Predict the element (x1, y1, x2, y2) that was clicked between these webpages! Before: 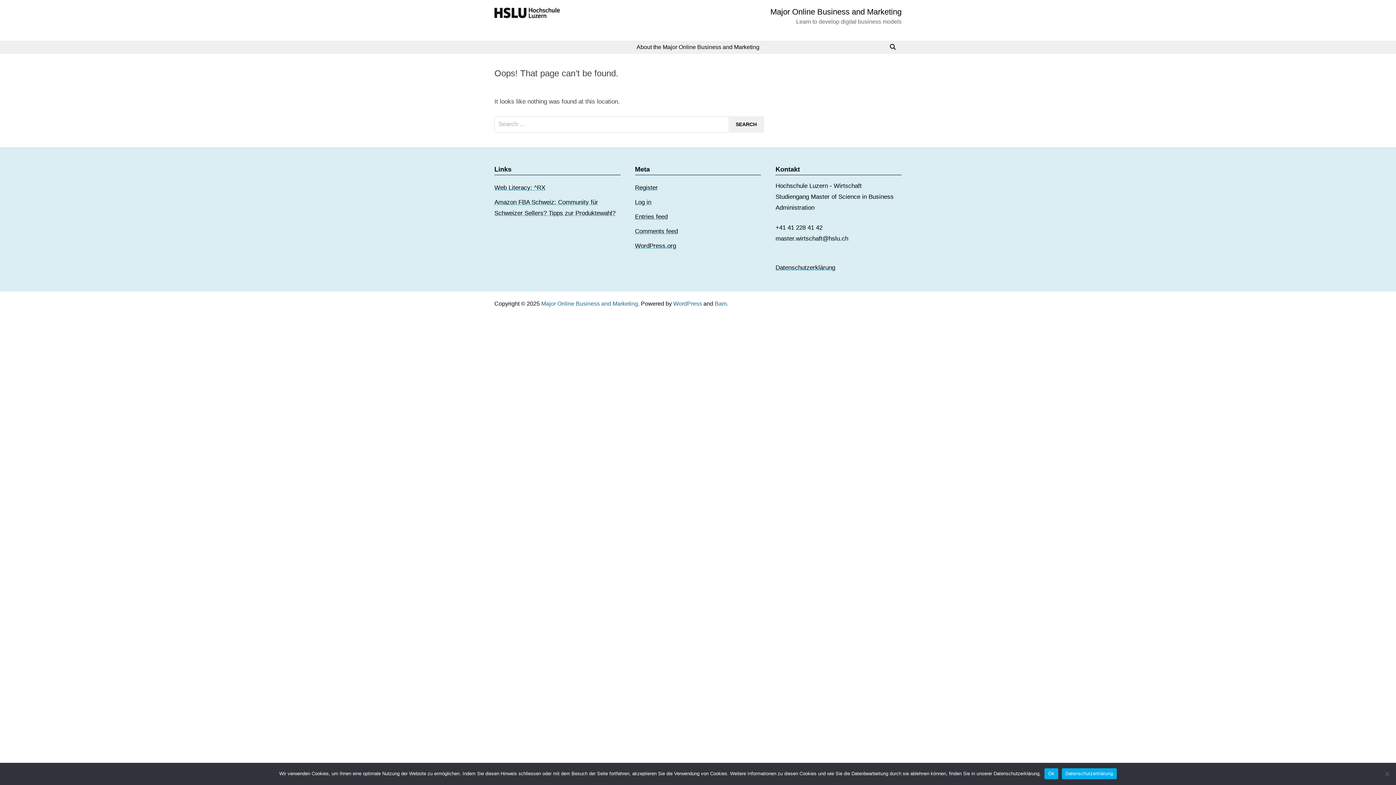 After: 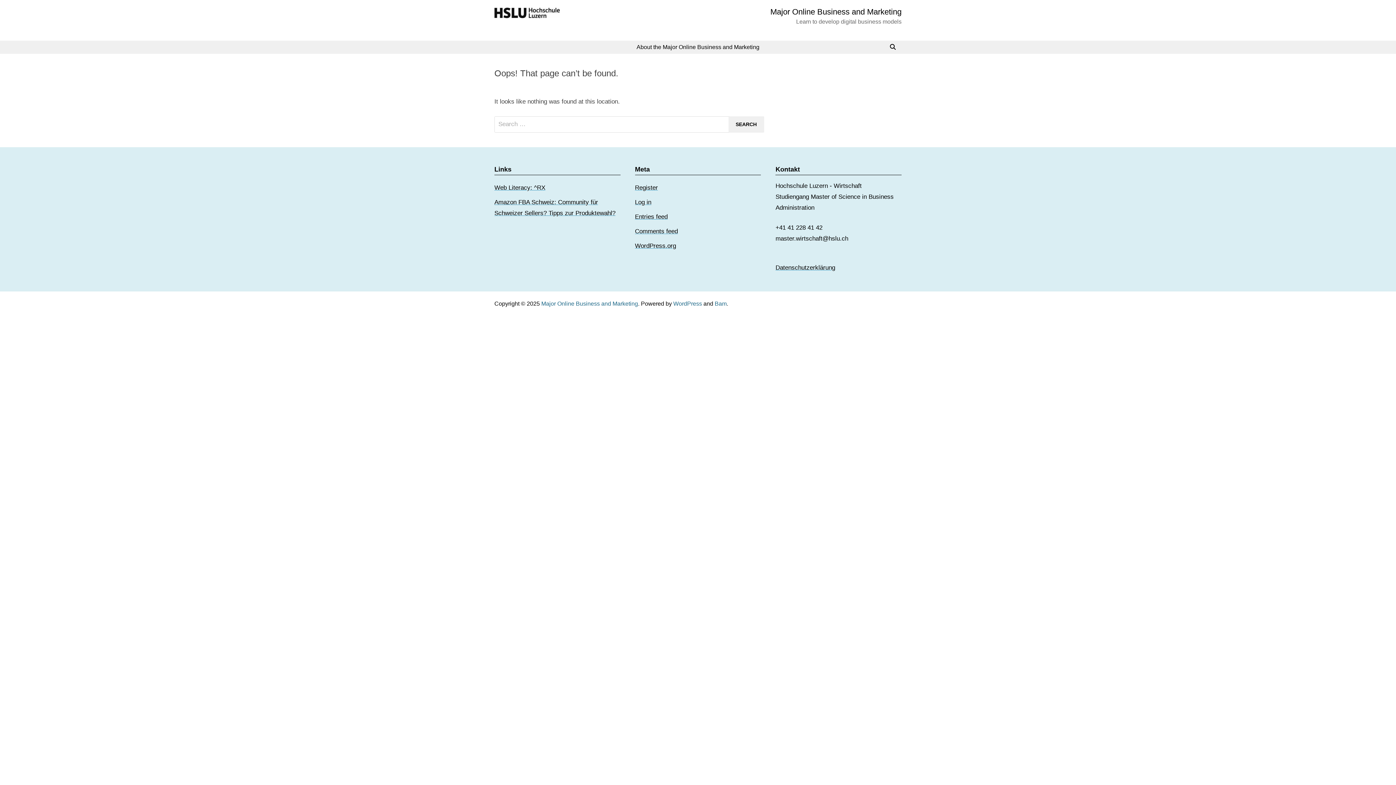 Action: bbox: (1044, 768, 1058, 779) label: Ok